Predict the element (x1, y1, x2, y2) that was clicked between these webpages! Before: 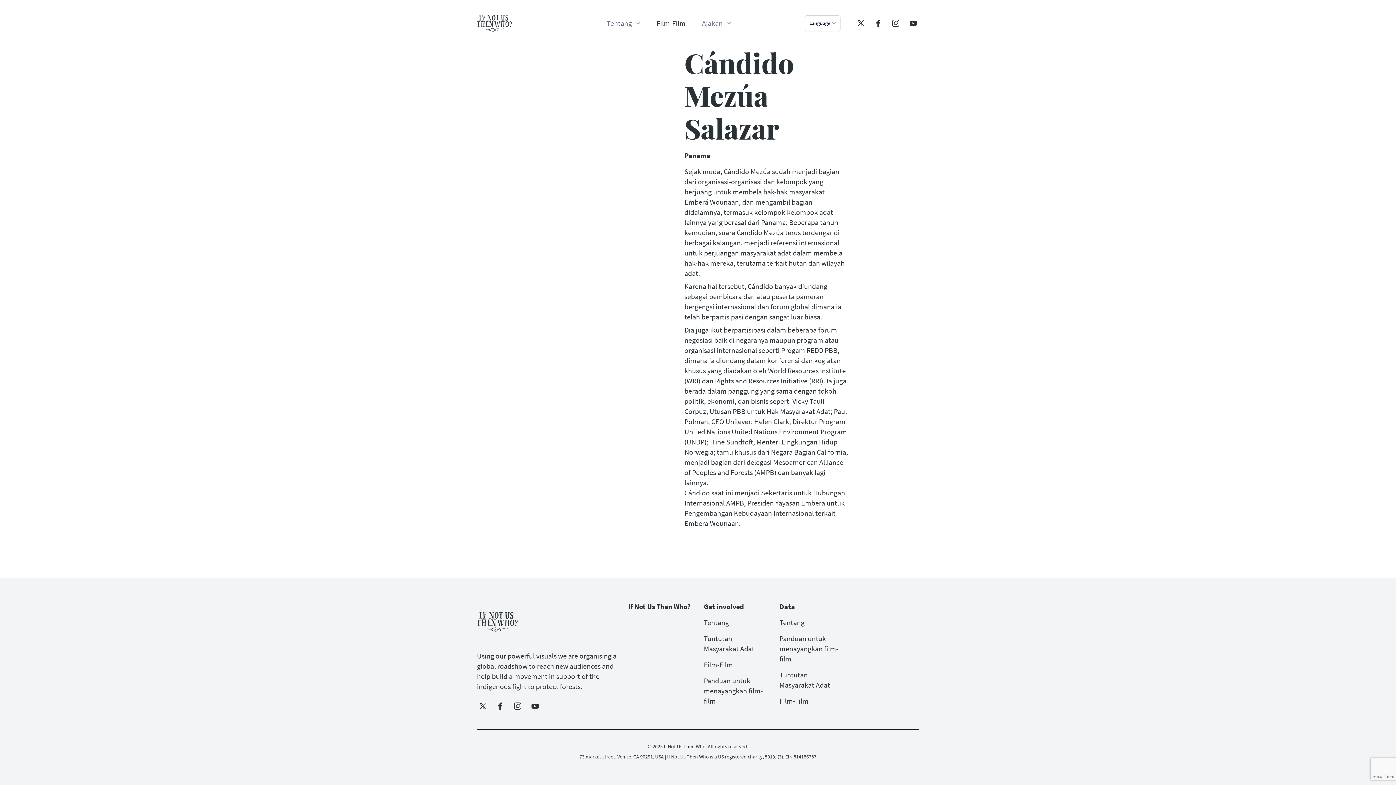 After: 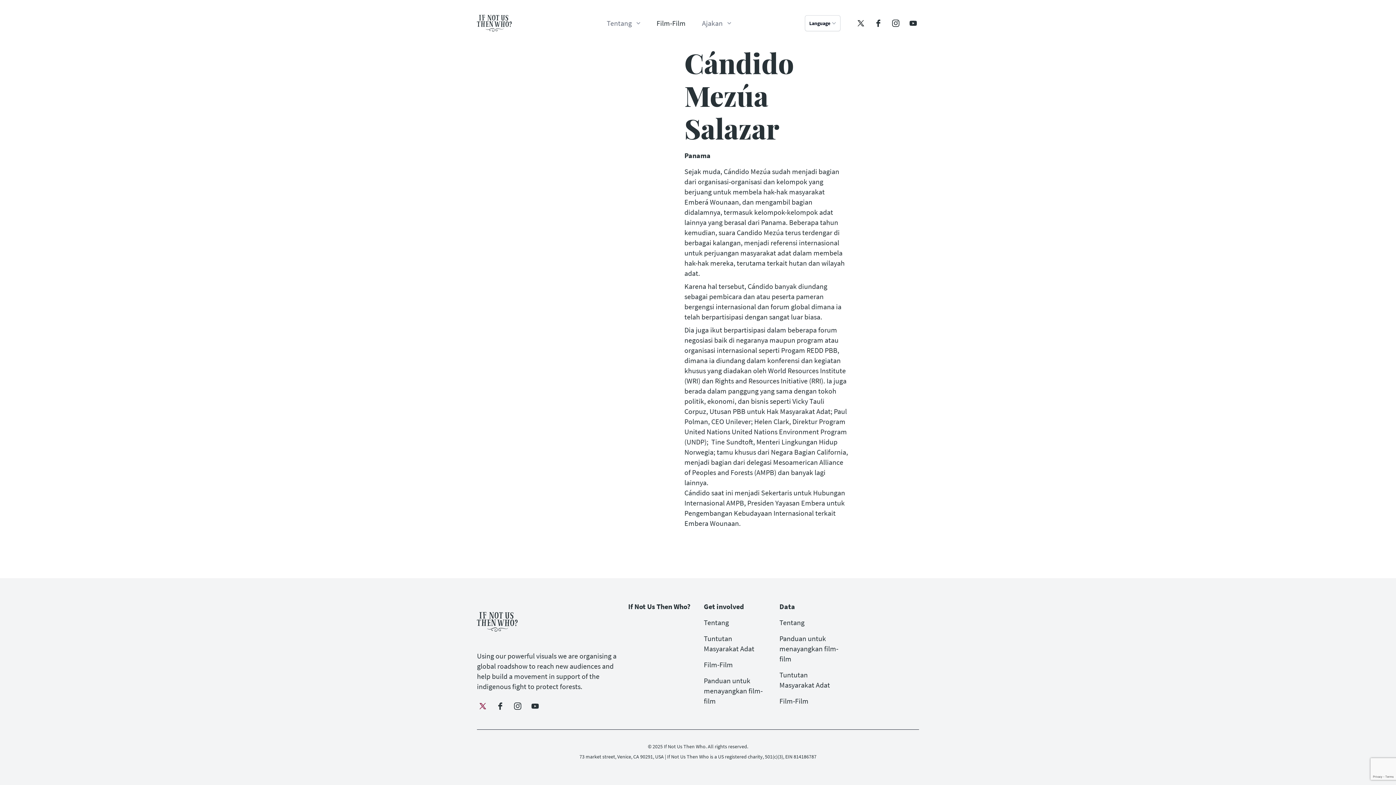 Action: label: Twitter bbox: (477, 700, 488, 712)